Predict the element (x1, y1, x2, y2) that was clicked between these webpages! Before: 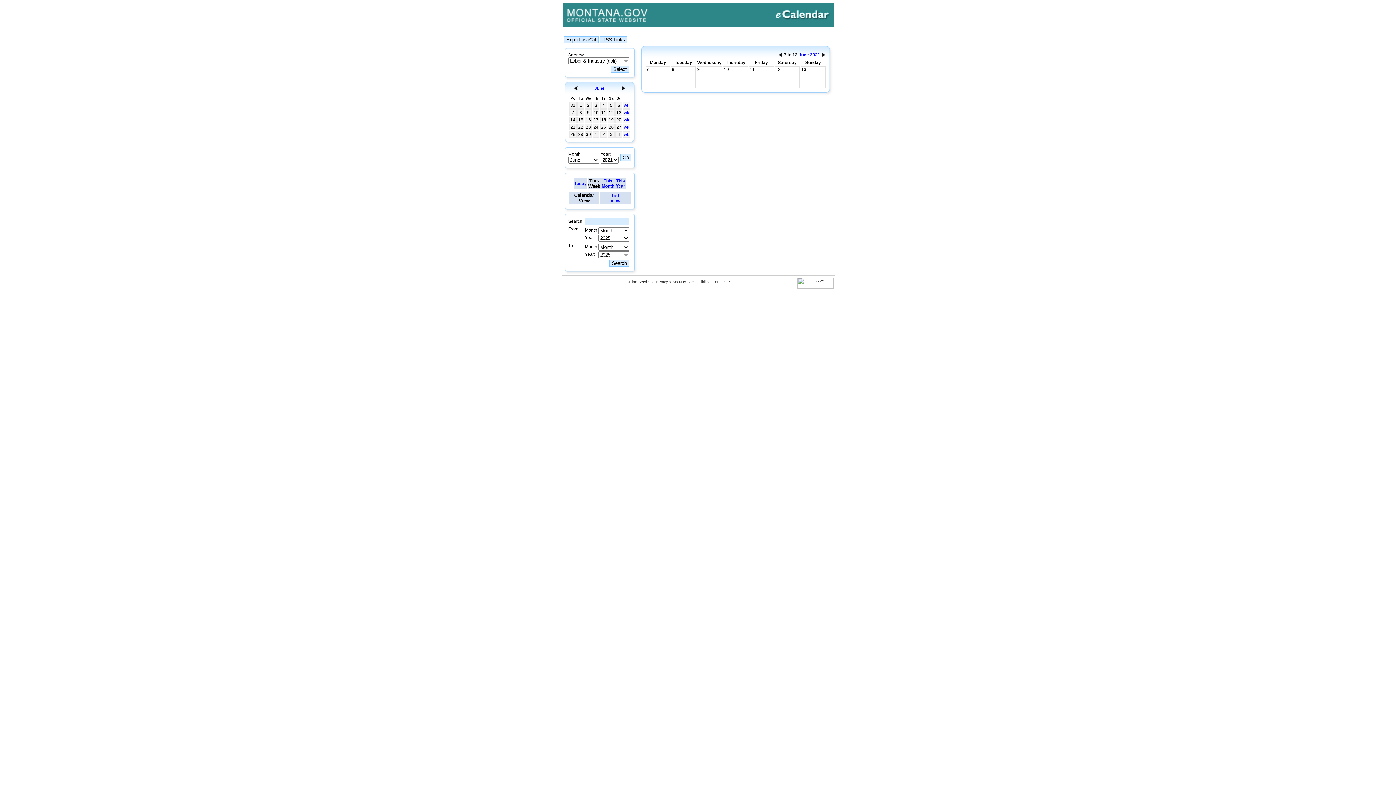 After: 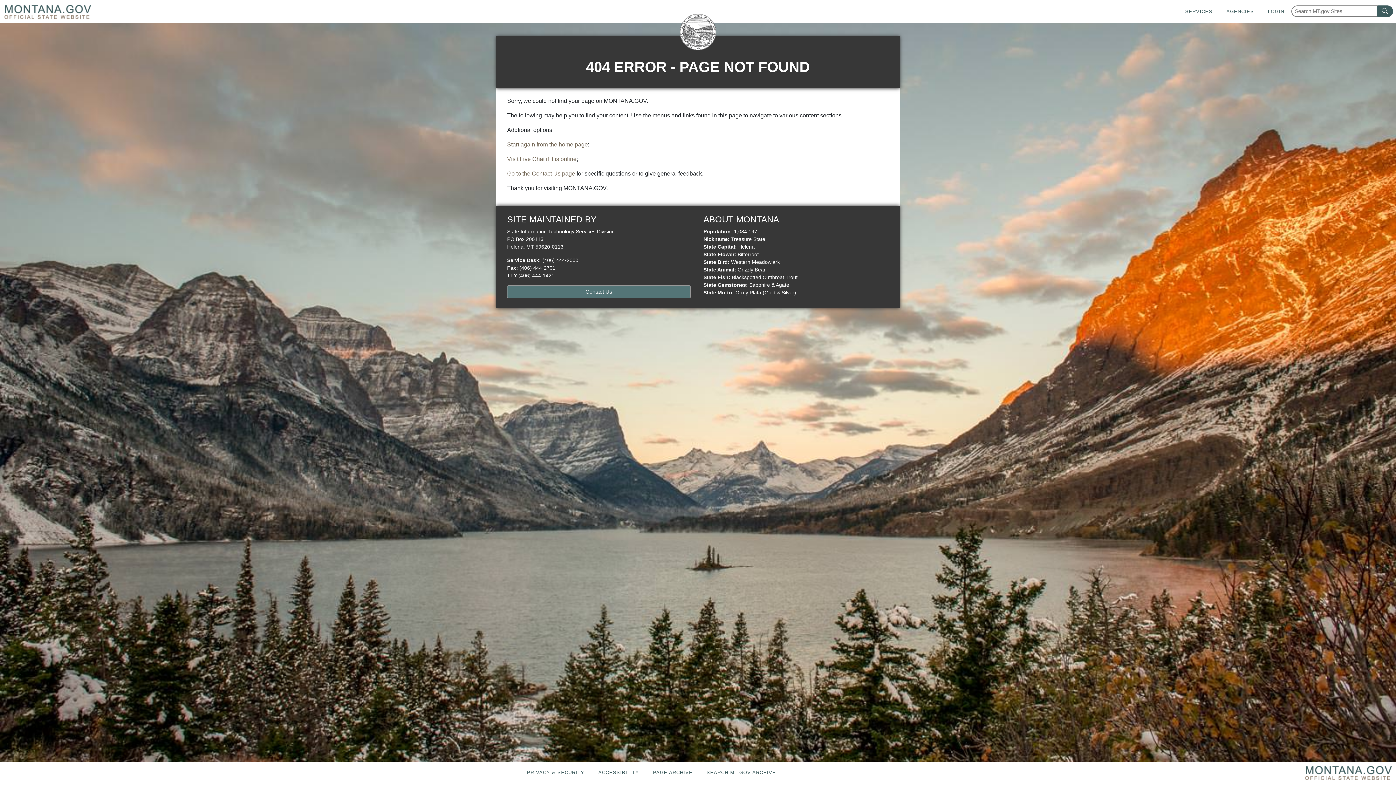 Action: bbox: (656, 280, 686, 284) label: Privacy & Security